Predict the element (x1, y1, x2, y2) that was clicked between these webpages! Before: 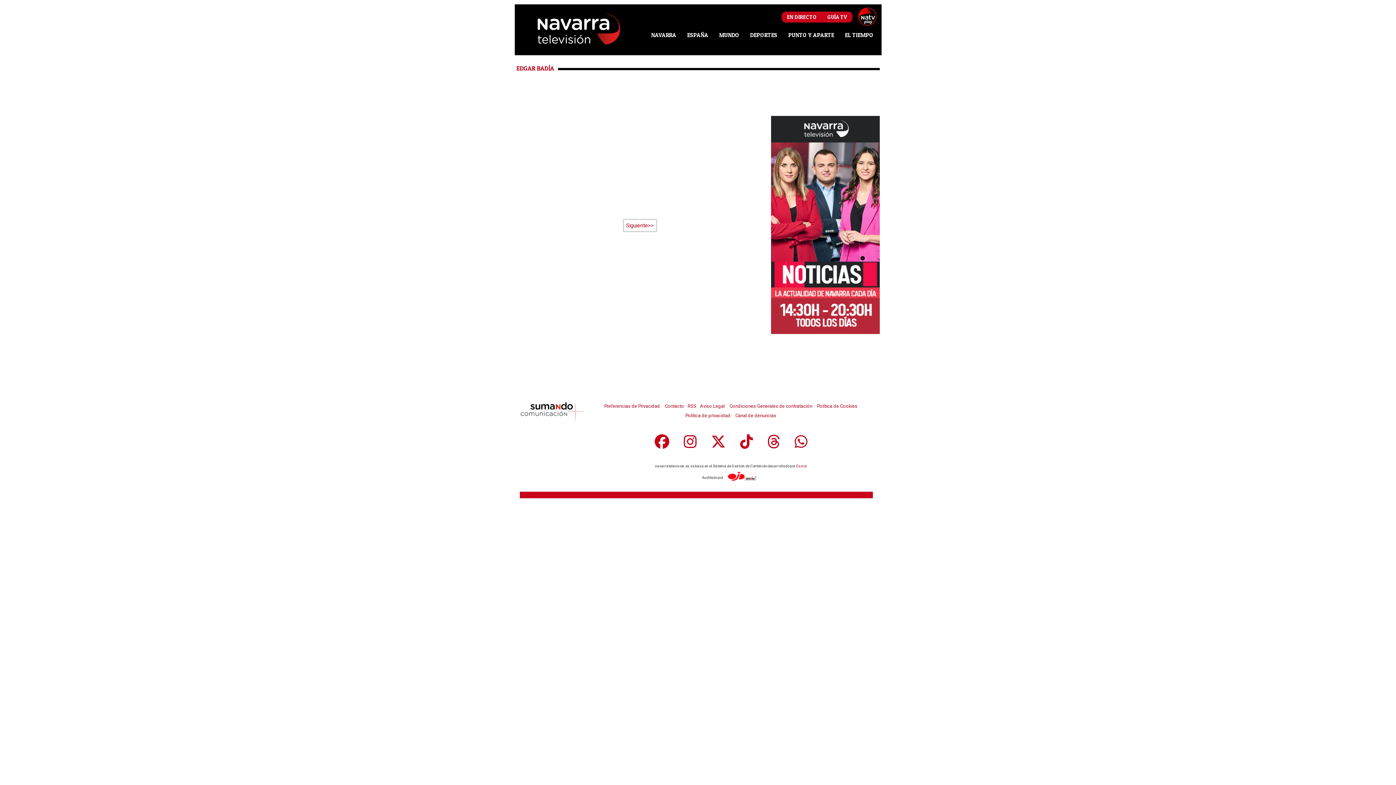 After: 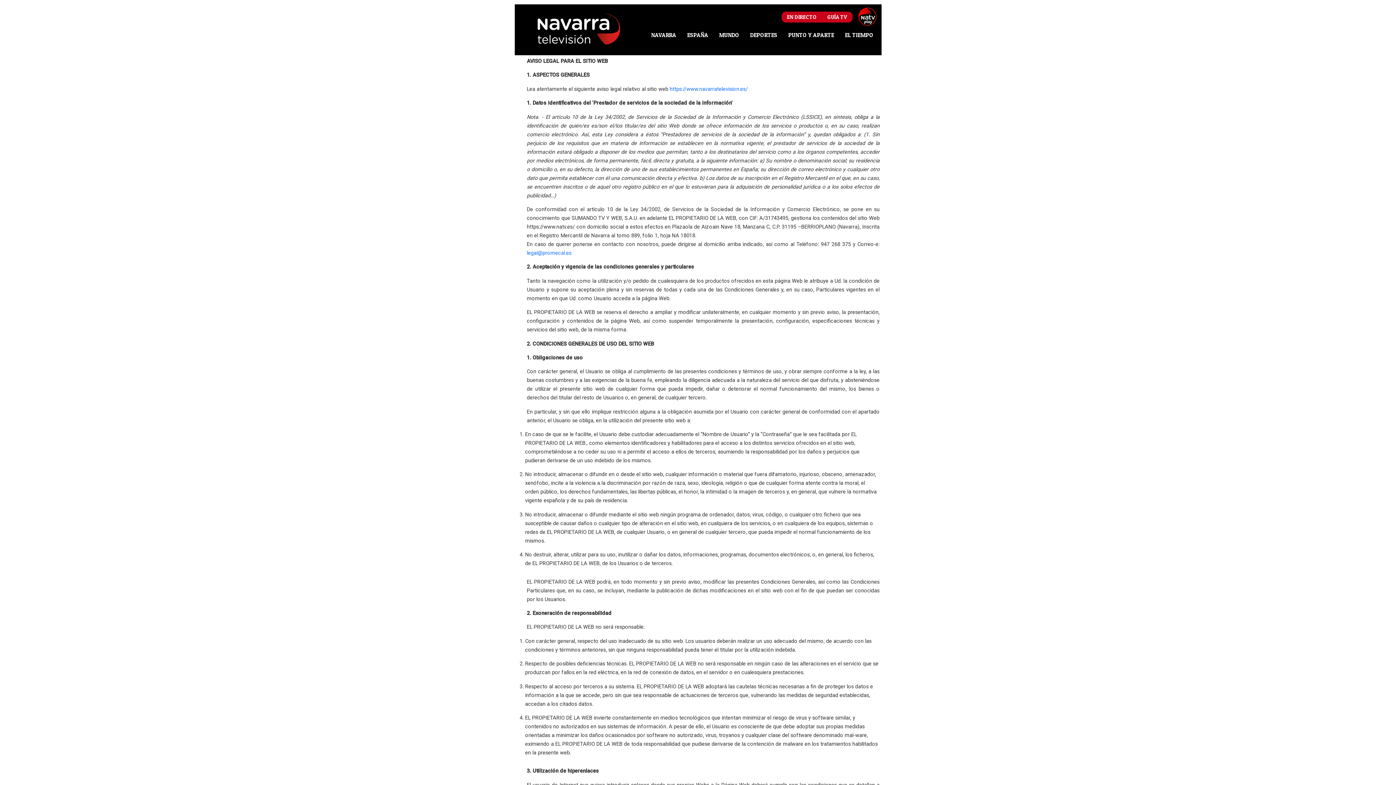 Action: label: Aviso Legal bbox: (700, 403, 724, 408)